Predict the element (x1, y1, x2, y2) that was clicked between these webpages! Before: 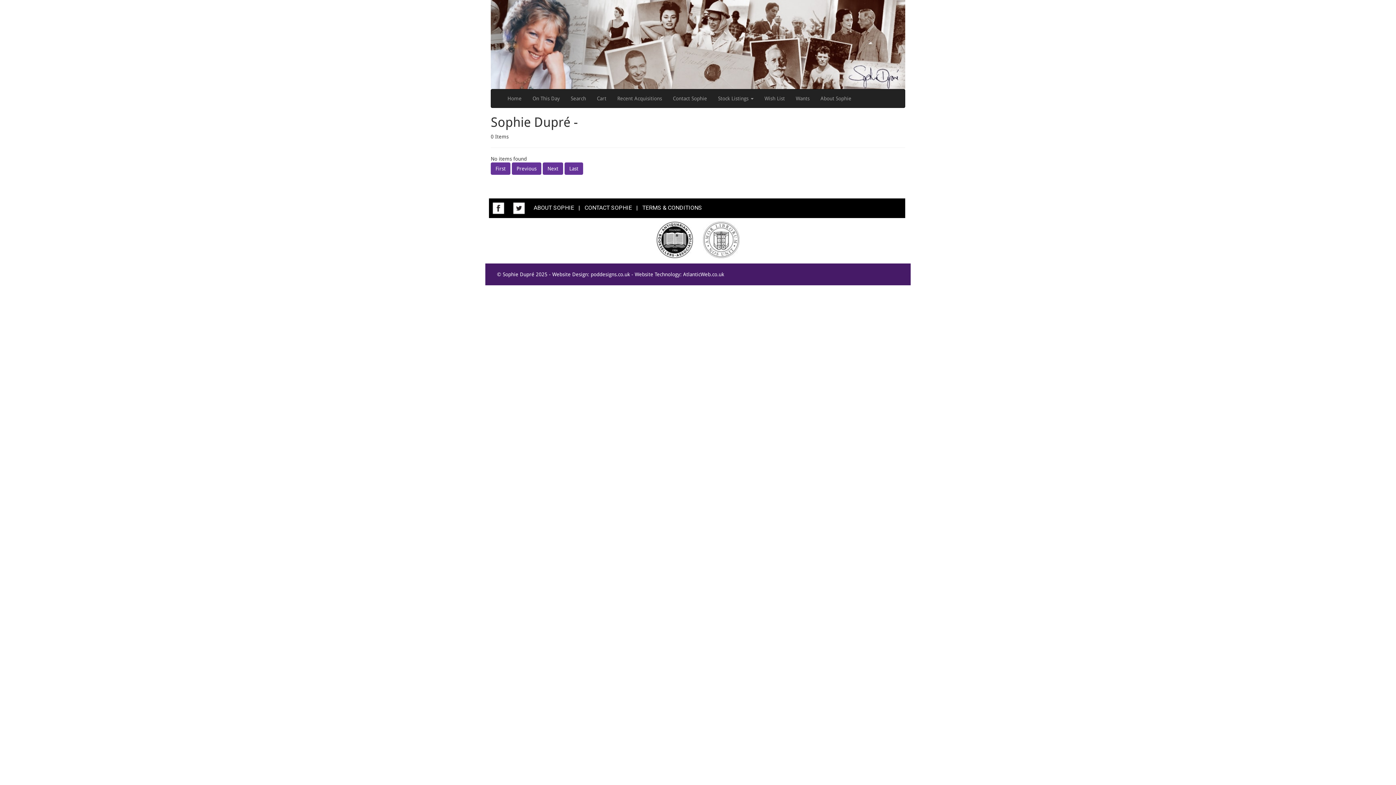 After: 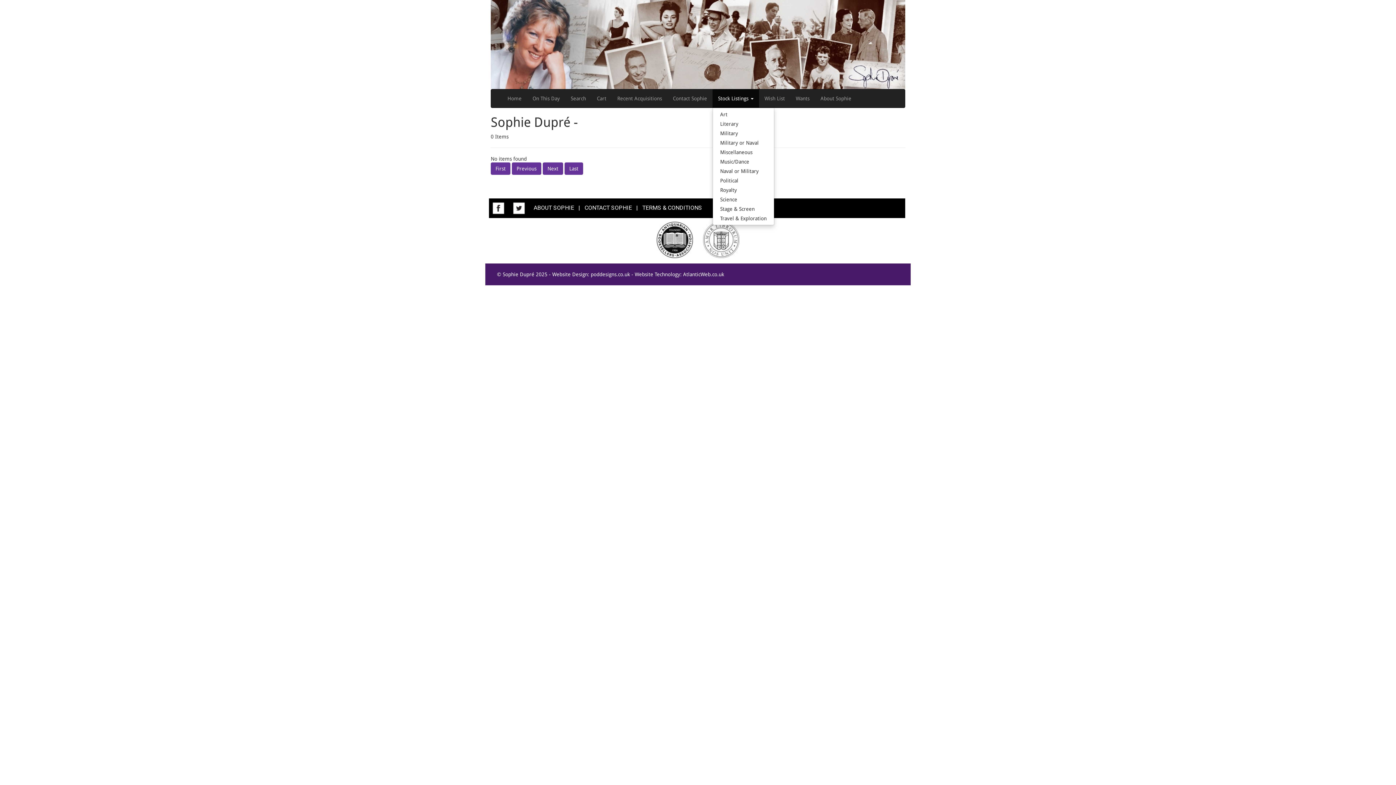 Action: bbox: (712, 89, 759, 107) label: Stock Listings 